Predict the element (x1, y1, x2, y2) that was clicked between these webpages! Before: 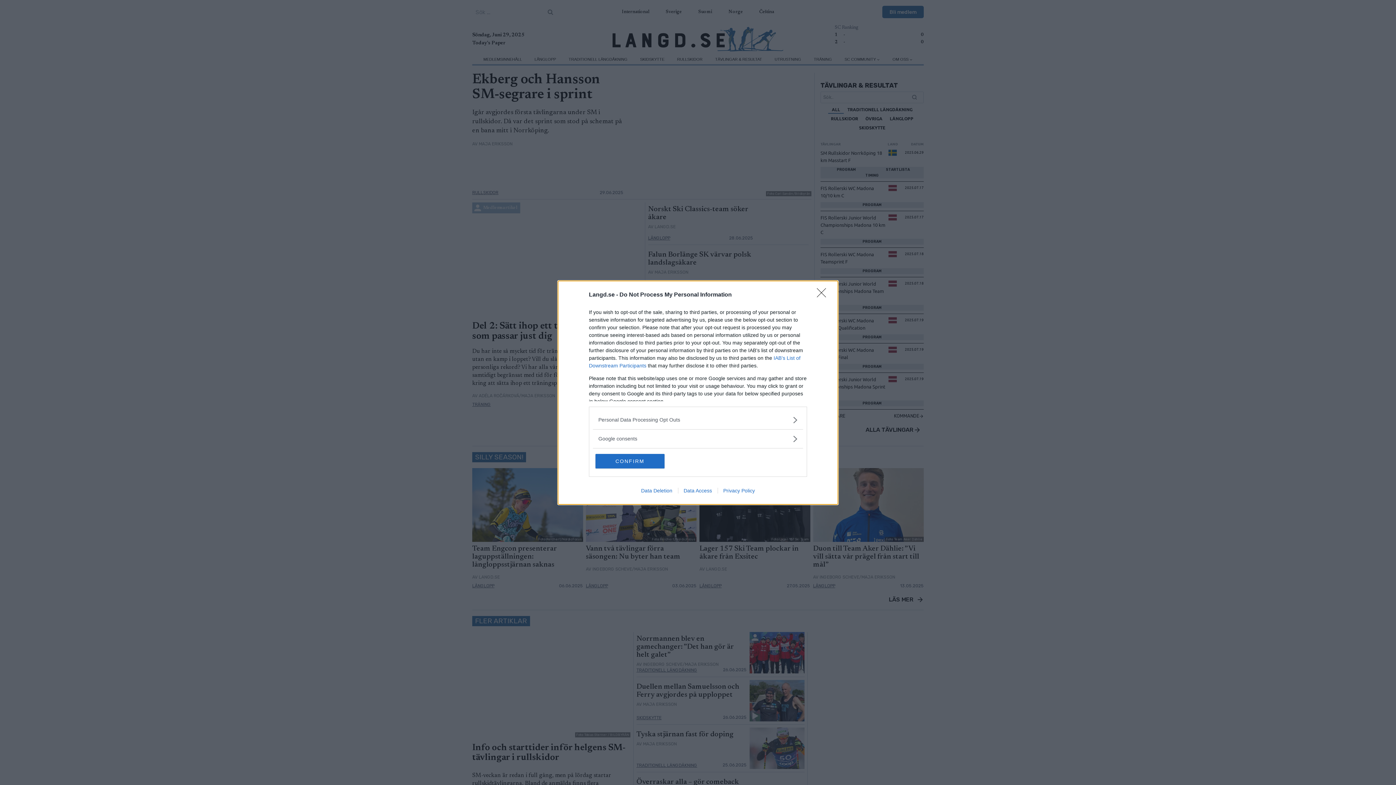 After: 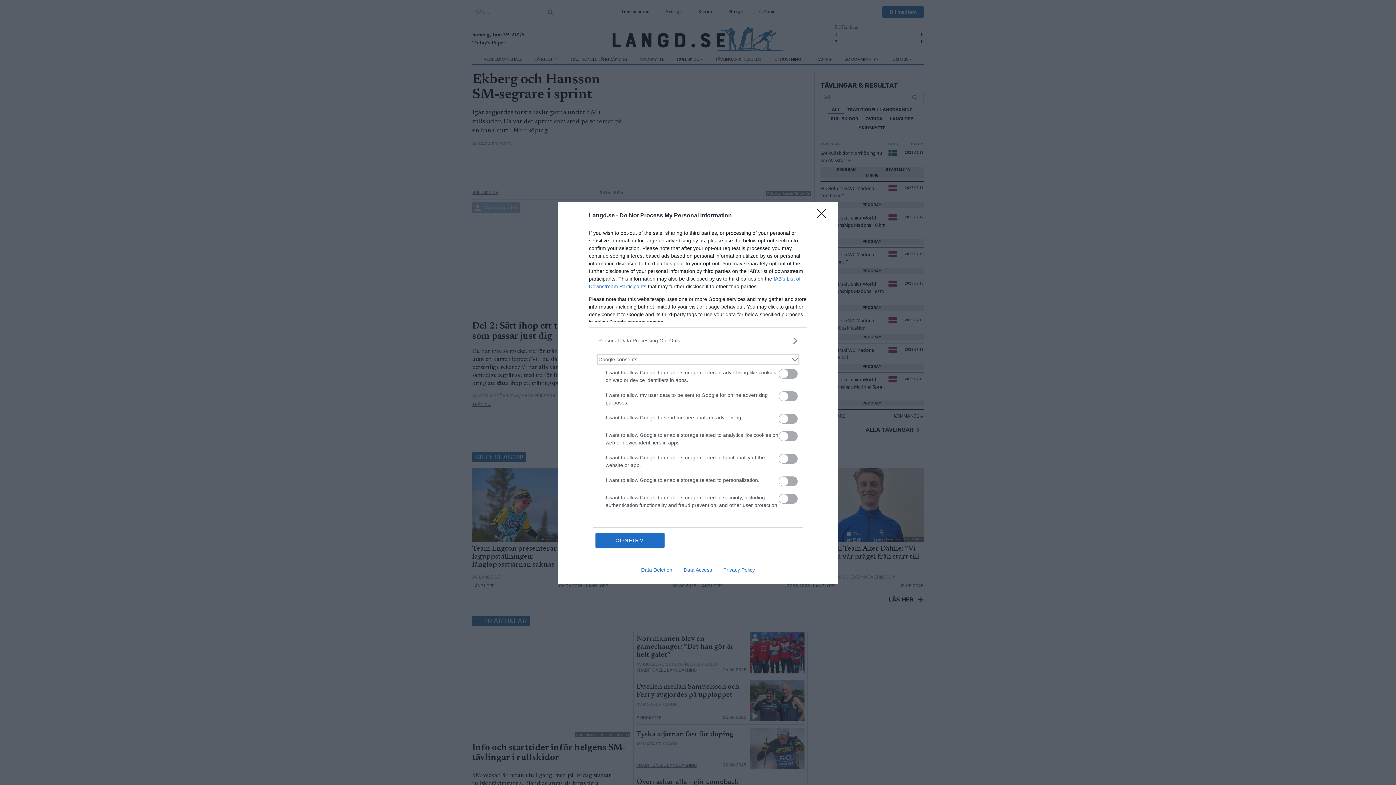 Action: label: Google consents bbox: (598, 435, 797, 442)